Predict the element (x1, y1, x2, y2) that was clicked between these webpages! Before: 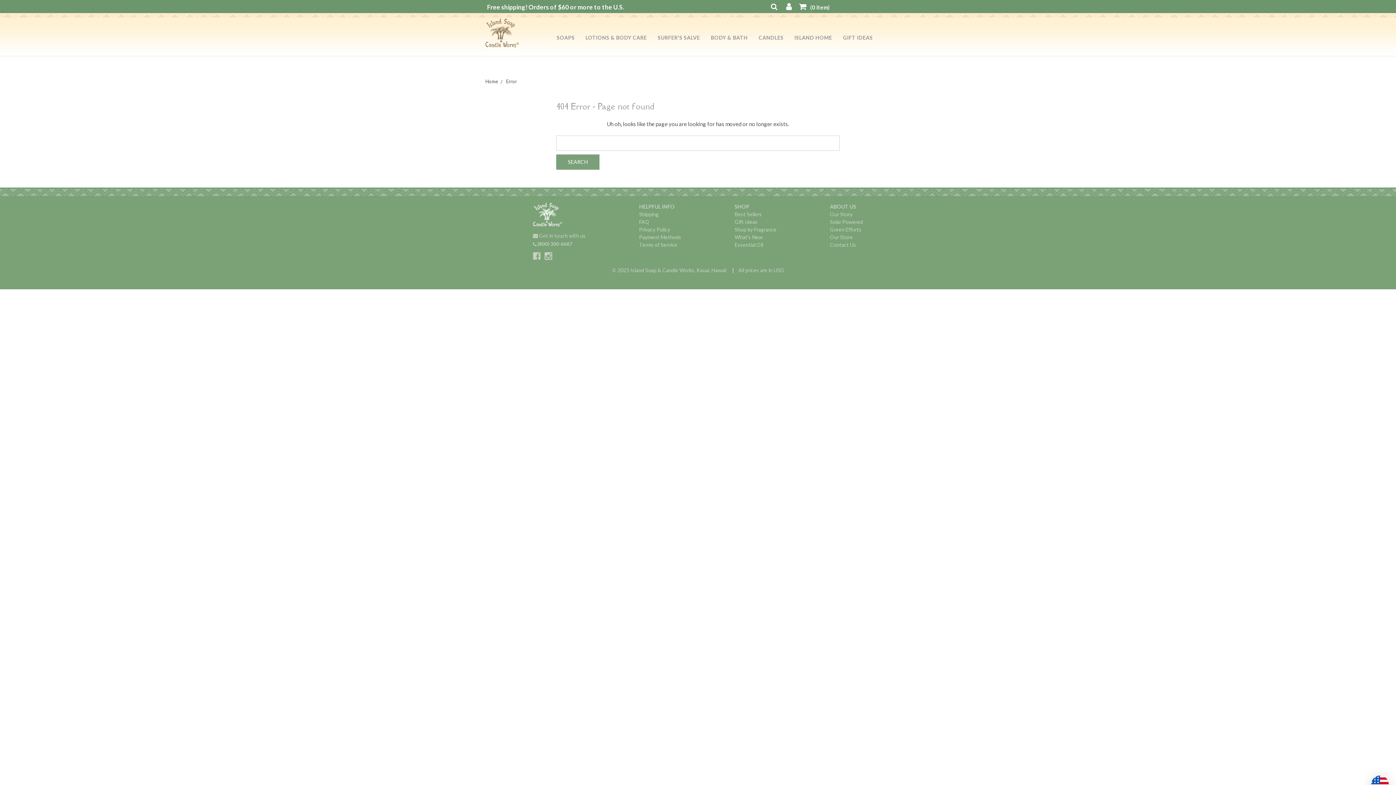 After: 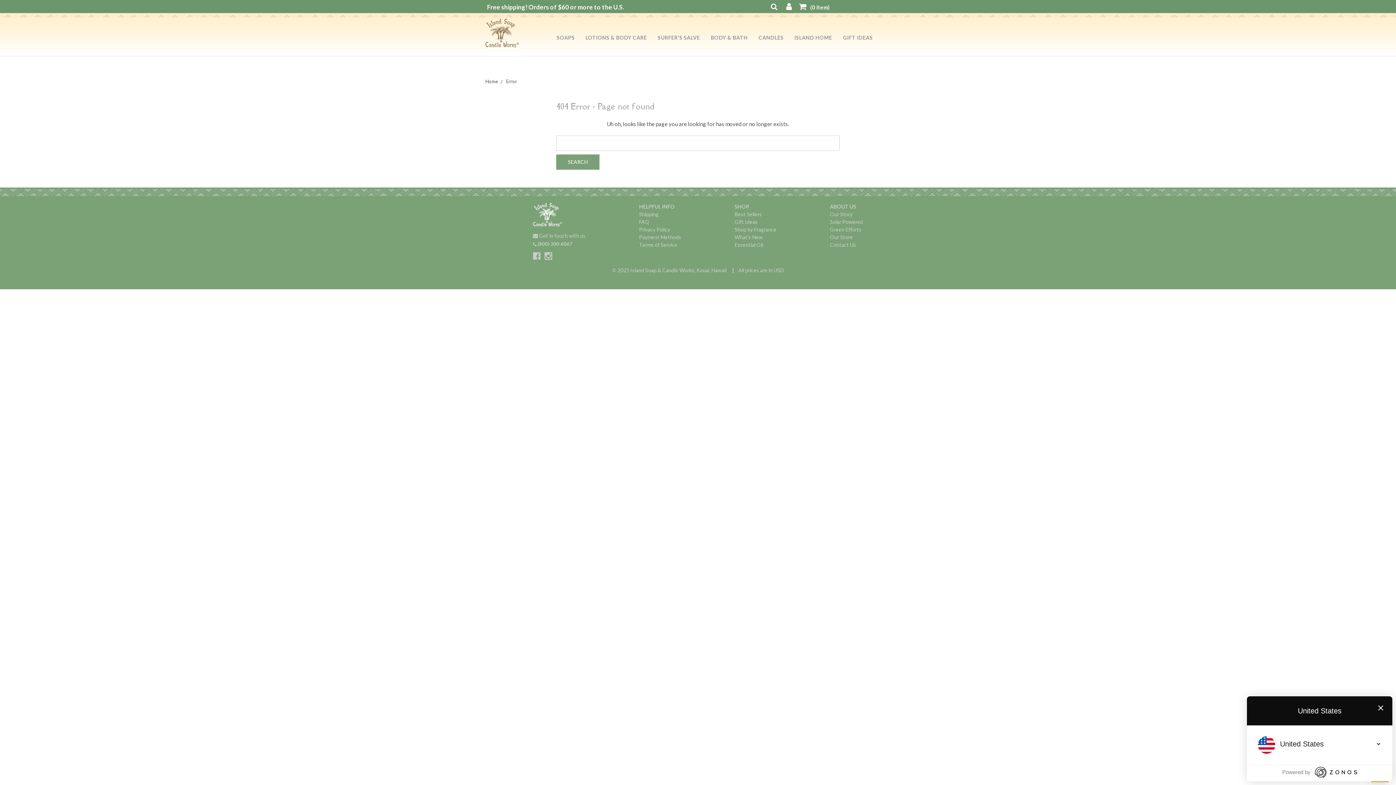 Action: bbox: (1371, 776, 1389, 793)